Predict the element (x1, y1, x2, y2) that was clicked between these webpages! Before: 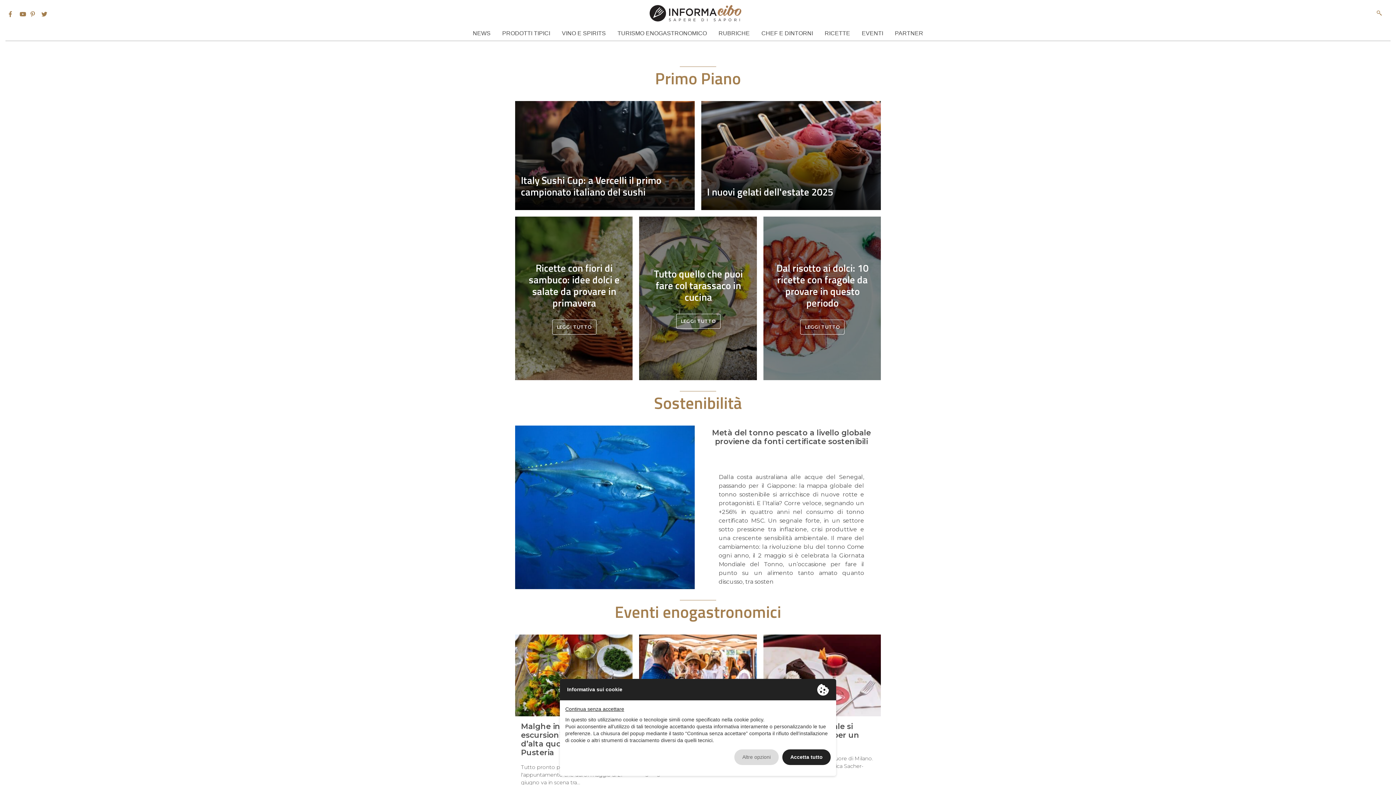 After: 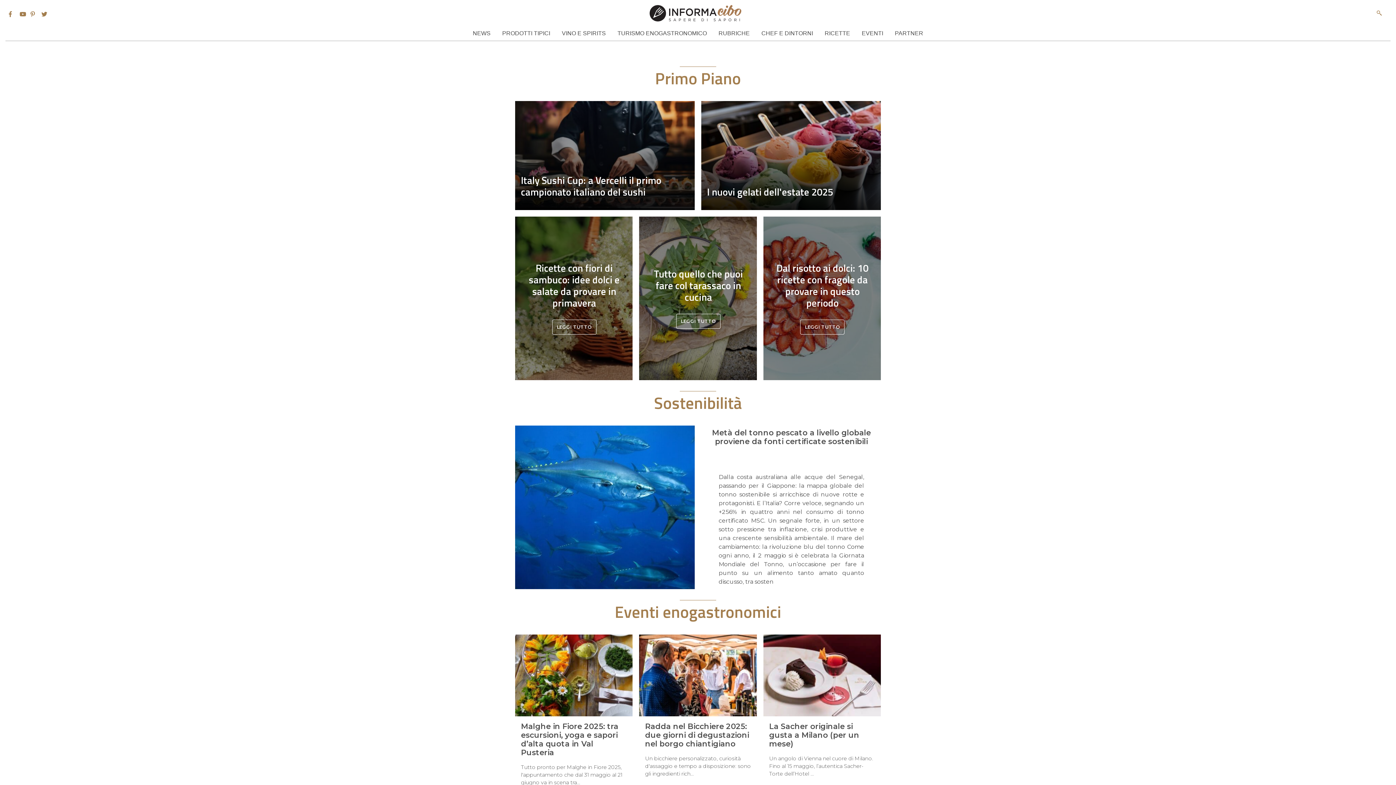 Action: bbox: (565, 706, 624, 713) label: Continua senza accettare